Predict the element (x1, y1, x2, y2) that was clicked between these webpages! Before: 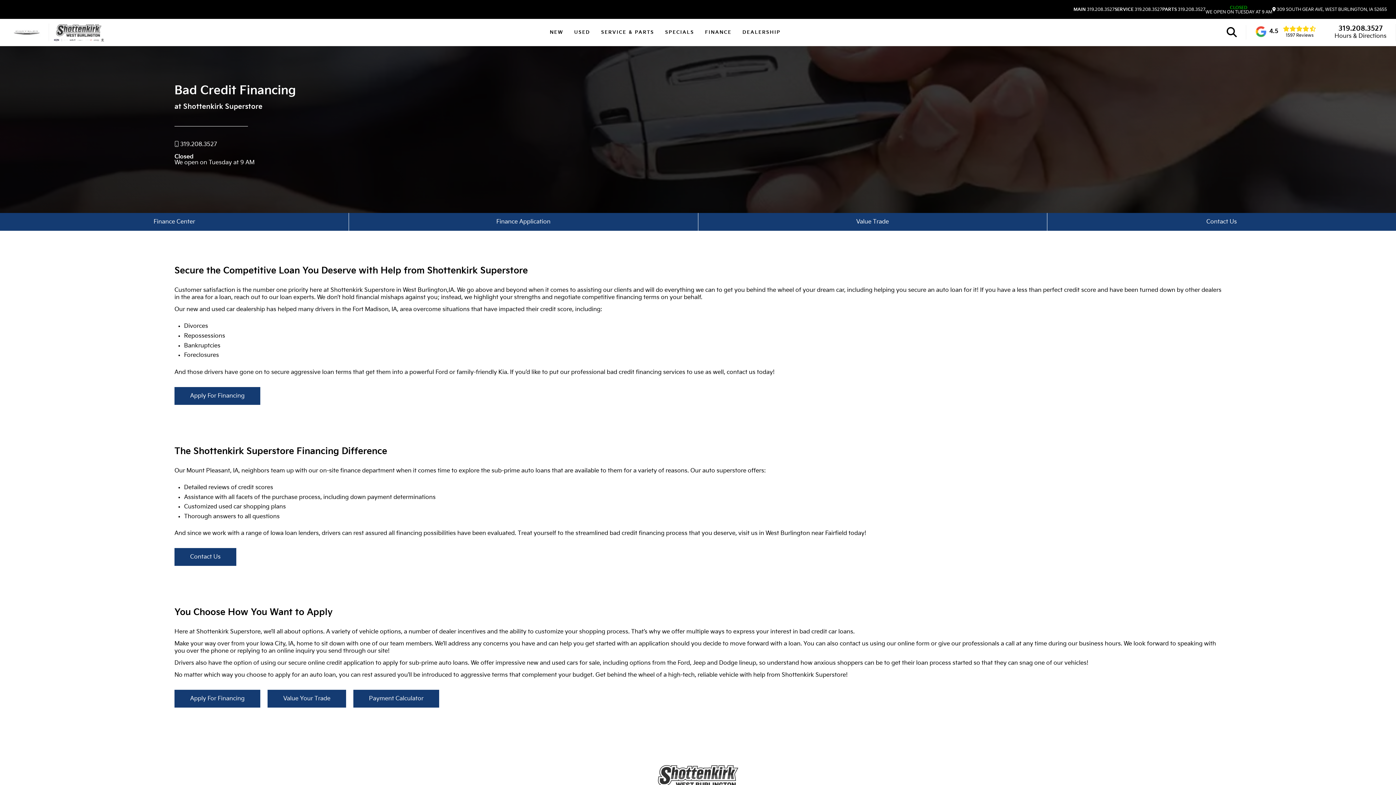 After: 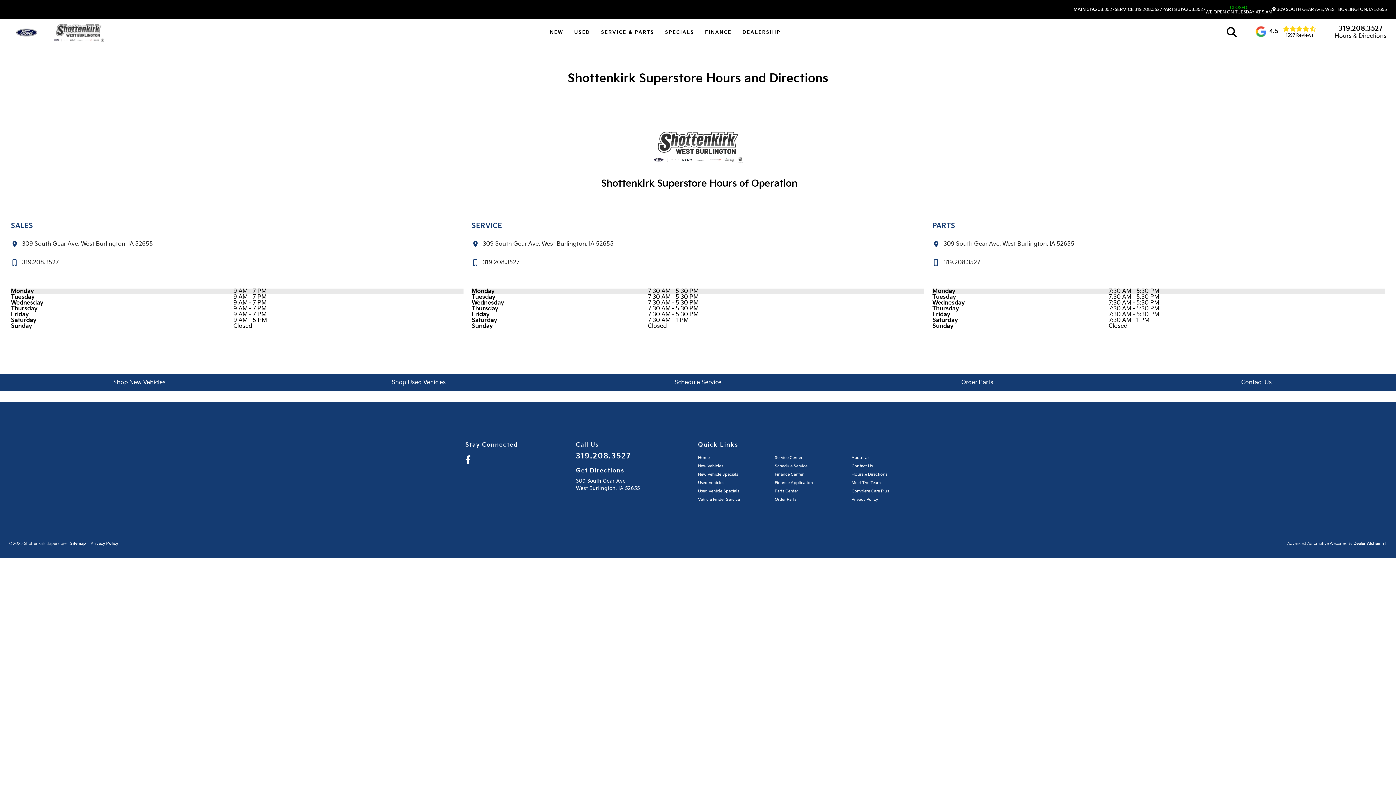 Action: bbox: (1334, 33, 1386, 39) label: Hours & Directions